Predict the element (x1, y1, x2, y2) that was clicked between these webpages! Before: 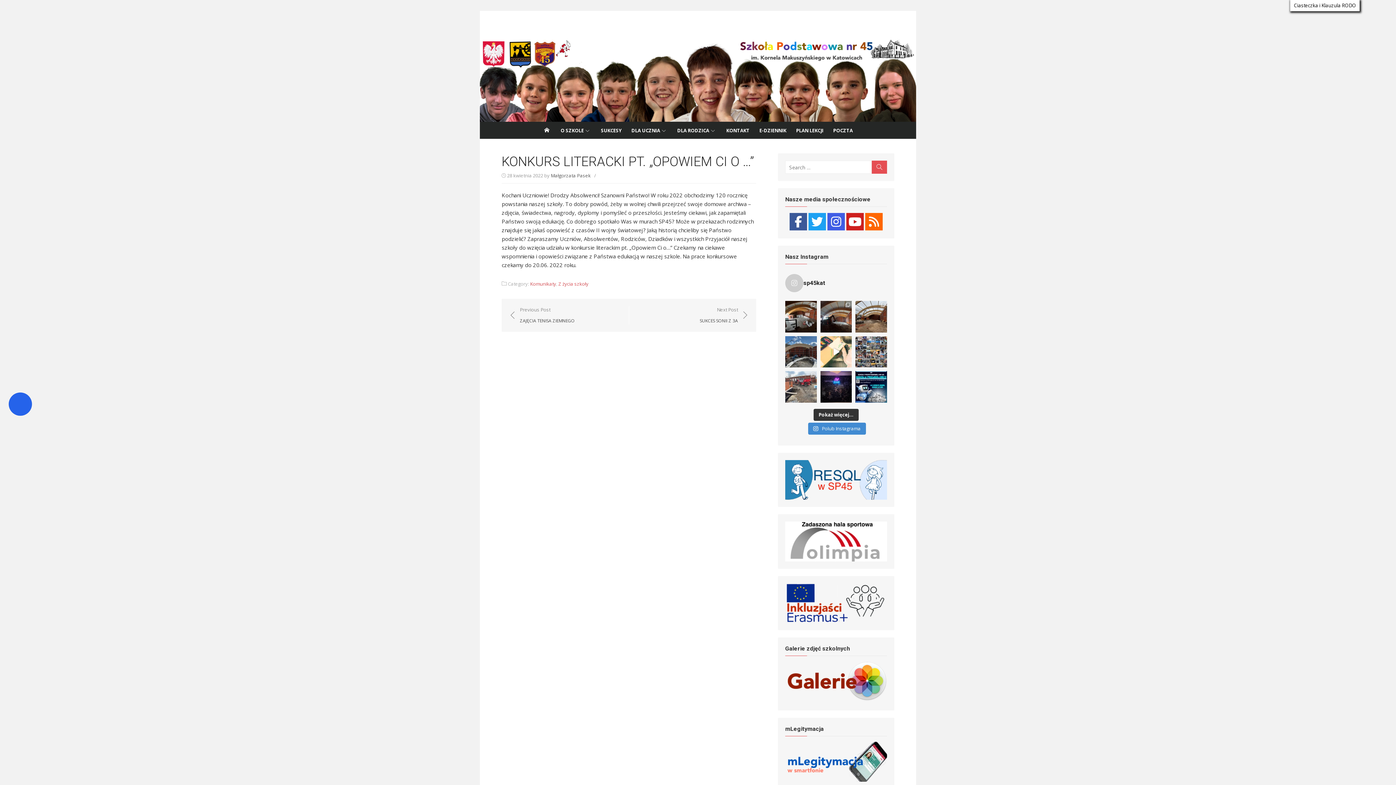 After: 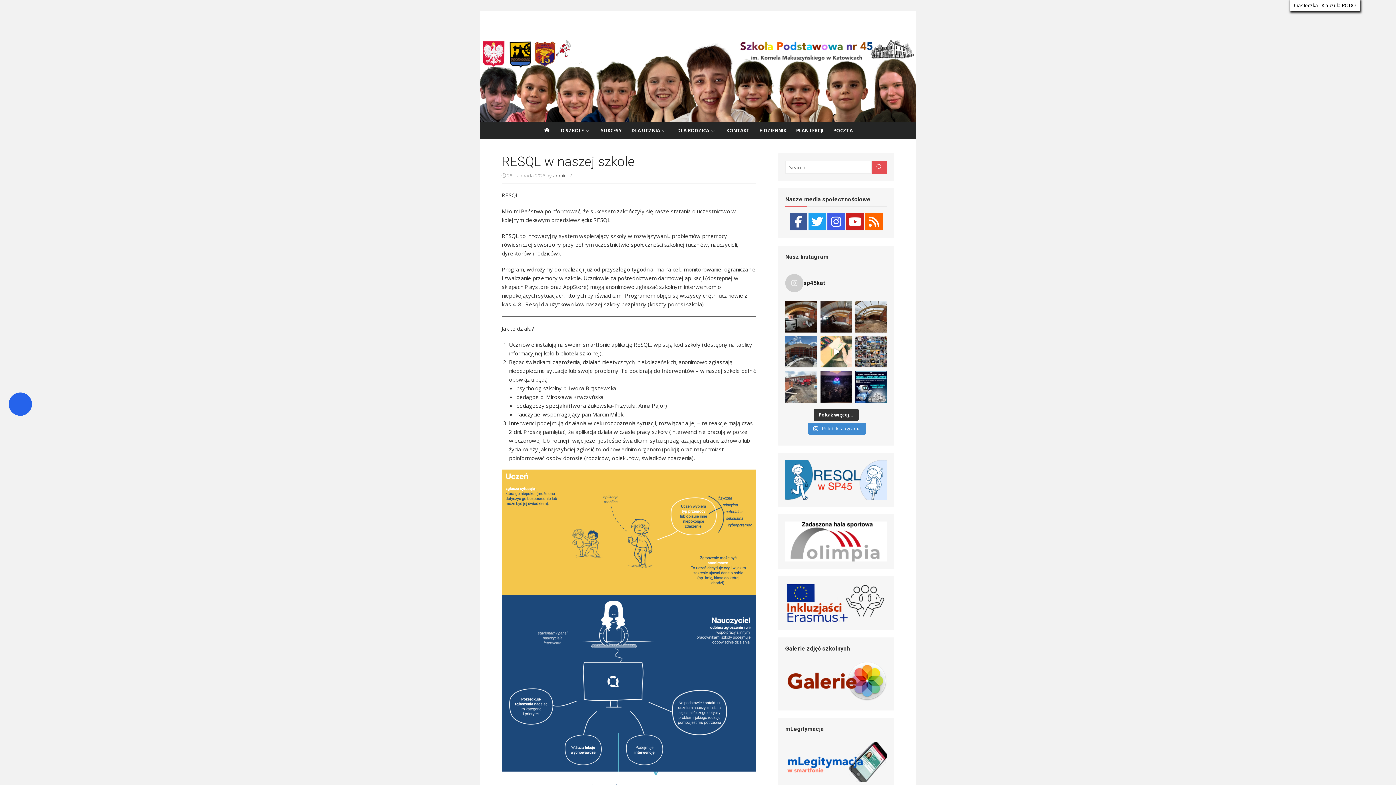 Action: bbox: (785, 460, 887, 500)